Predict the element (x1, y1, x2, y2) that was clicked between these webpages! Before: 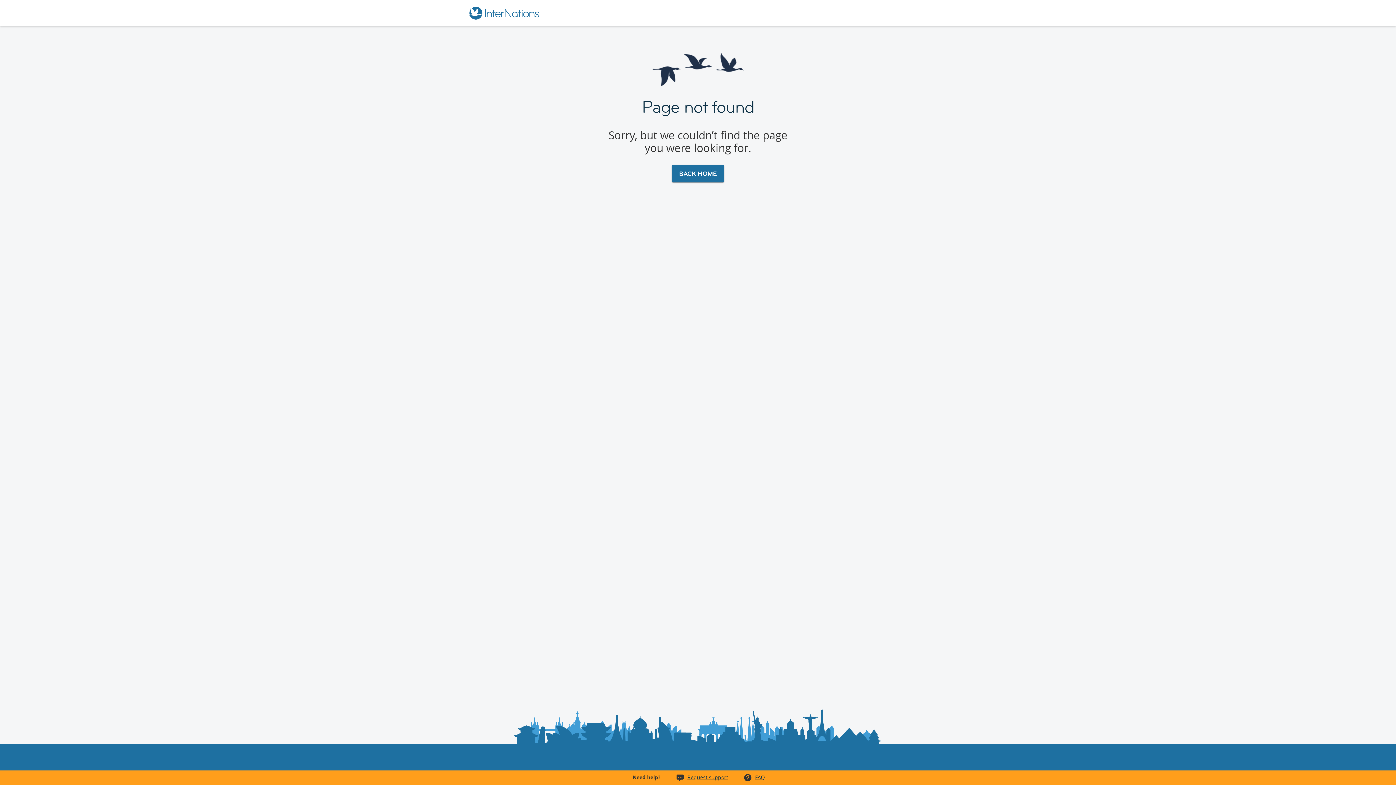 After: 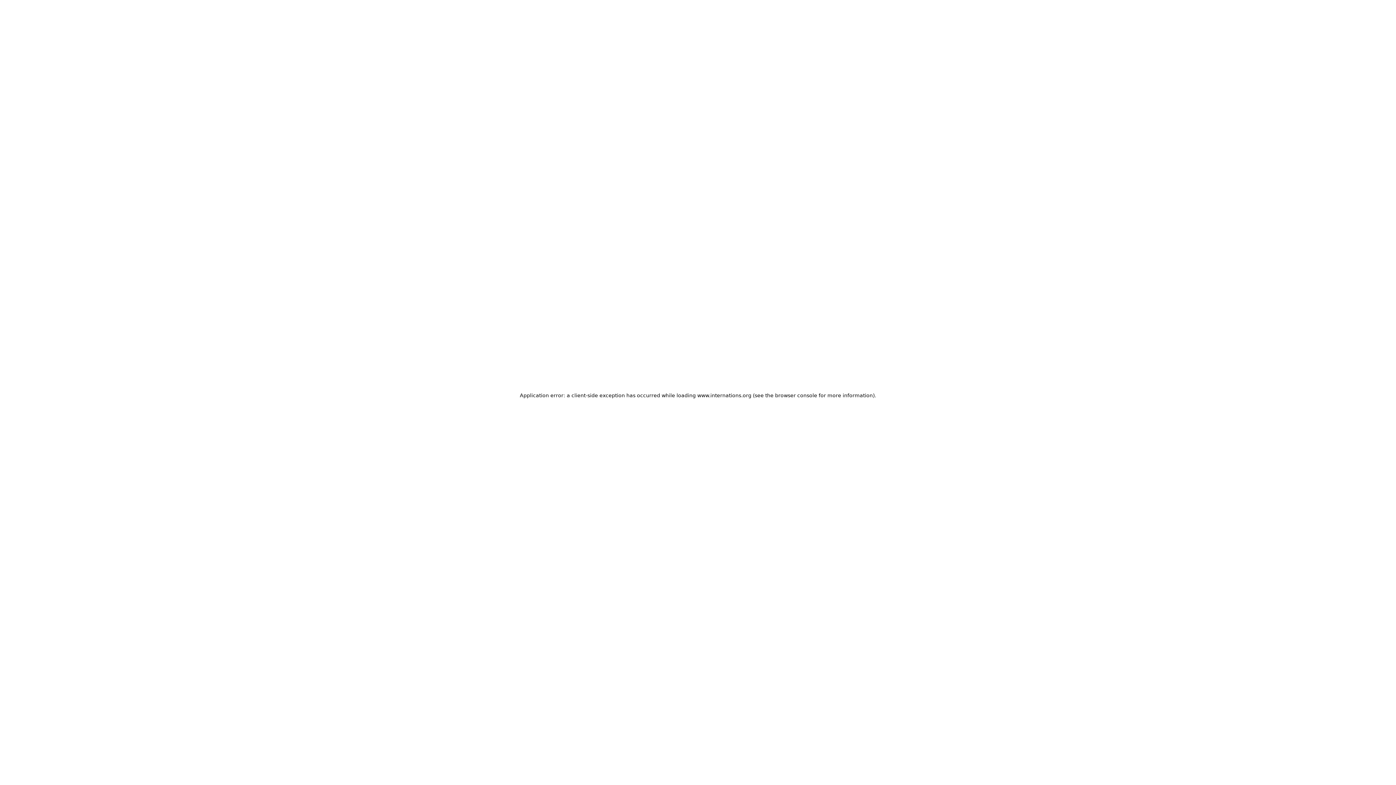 Action: bbox: (687, 774, 728, 781) label: Request support